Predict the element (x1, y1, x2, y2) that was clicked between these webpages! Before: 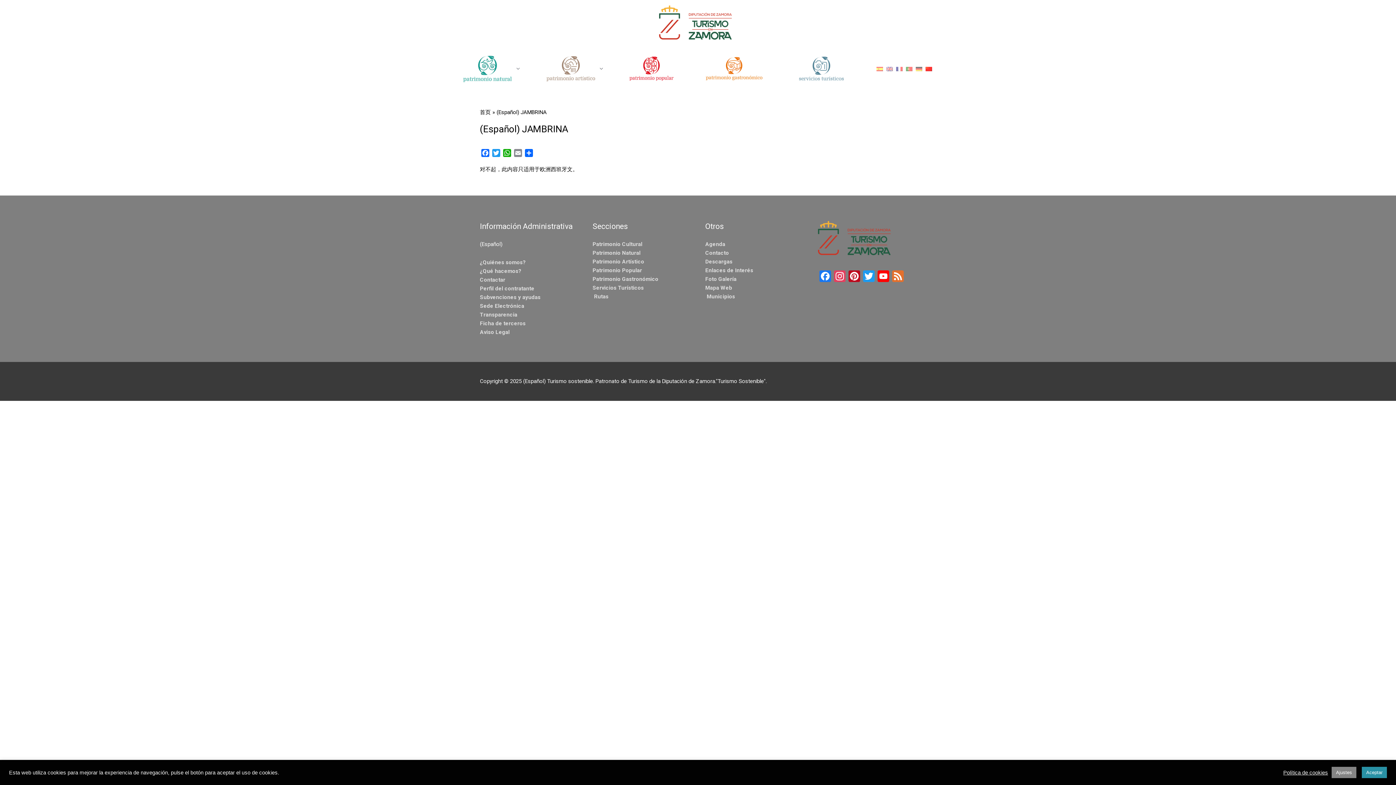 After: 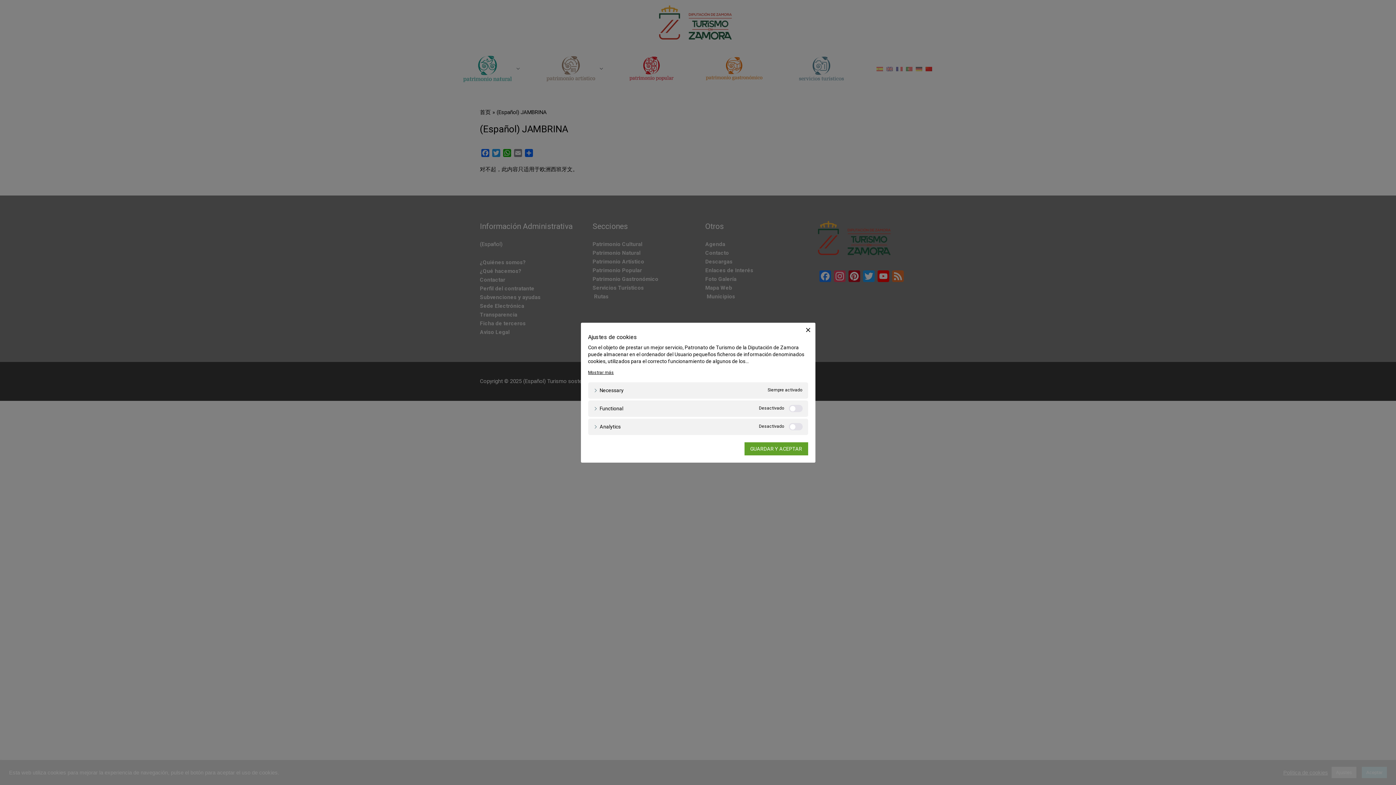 Action: bbox: (1332, 767, 1356, 778) label: Ajustes